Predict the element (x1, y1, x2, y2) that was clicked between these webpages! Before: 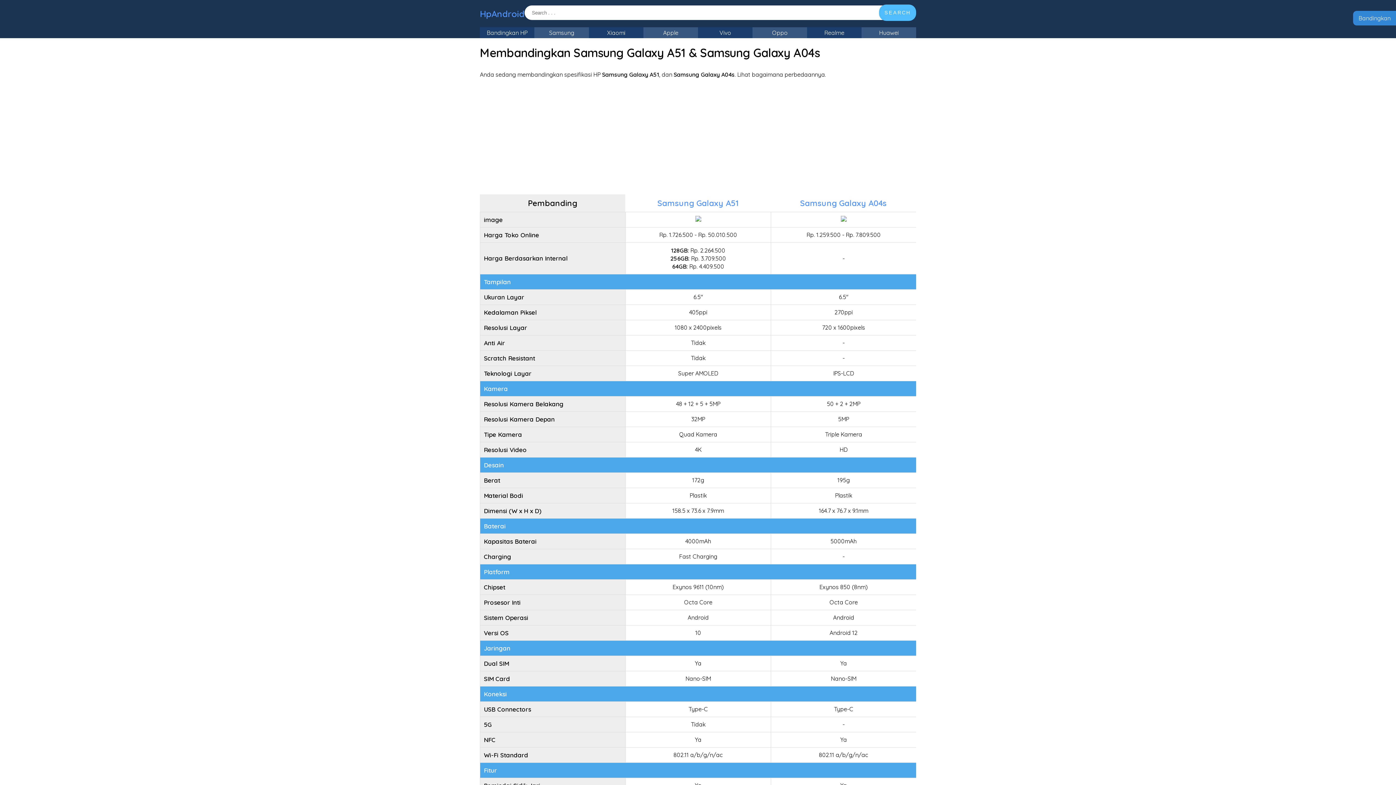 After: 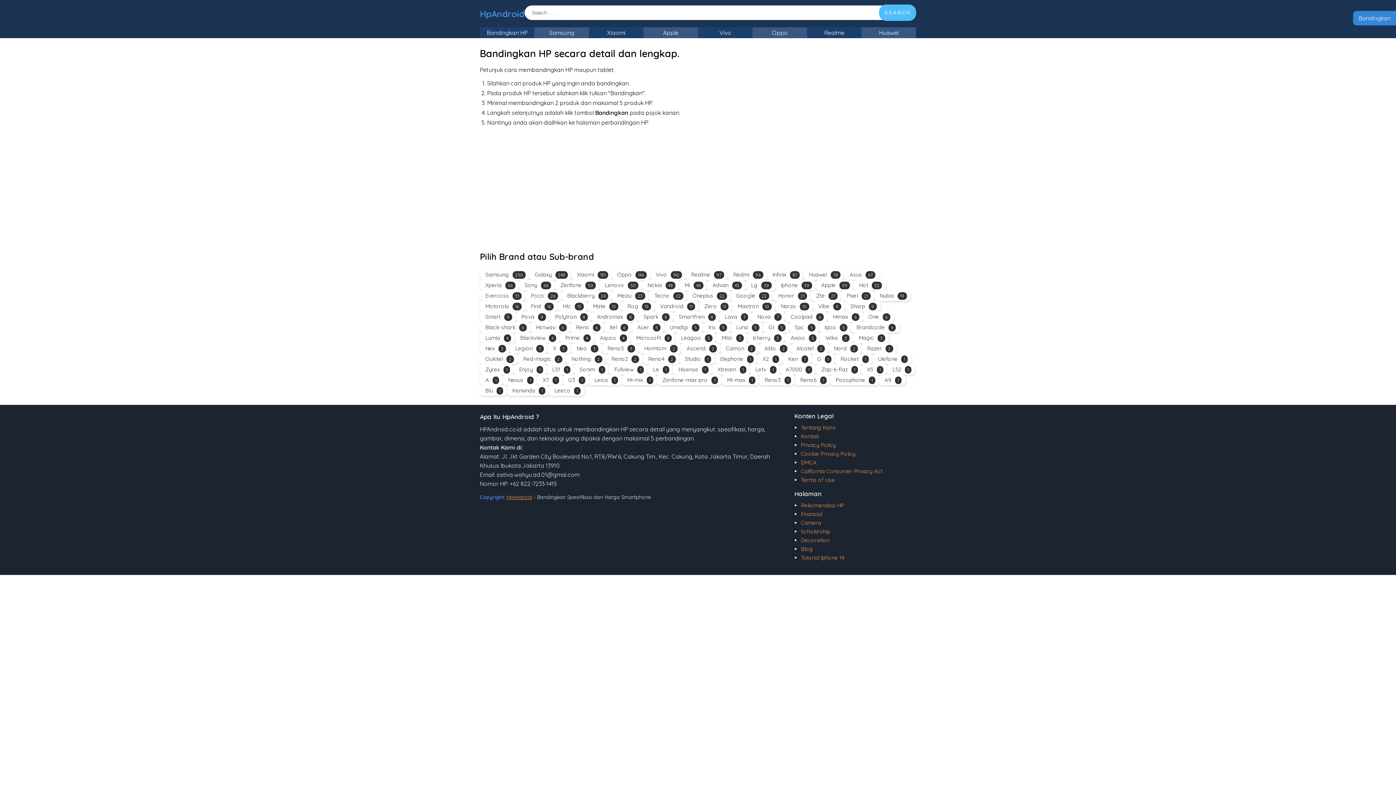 Action: bbox: (480, 27, 534, 38) label: Bandingkan HP